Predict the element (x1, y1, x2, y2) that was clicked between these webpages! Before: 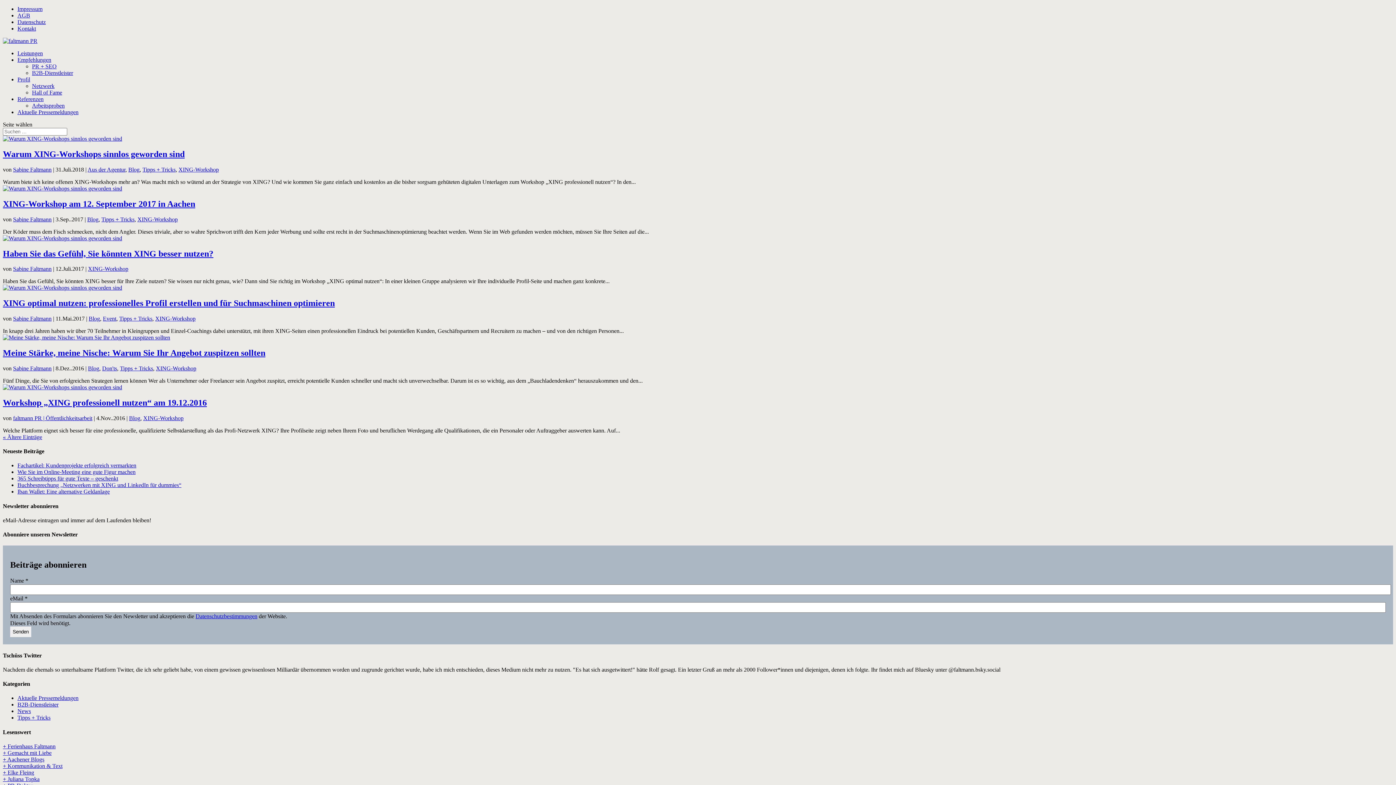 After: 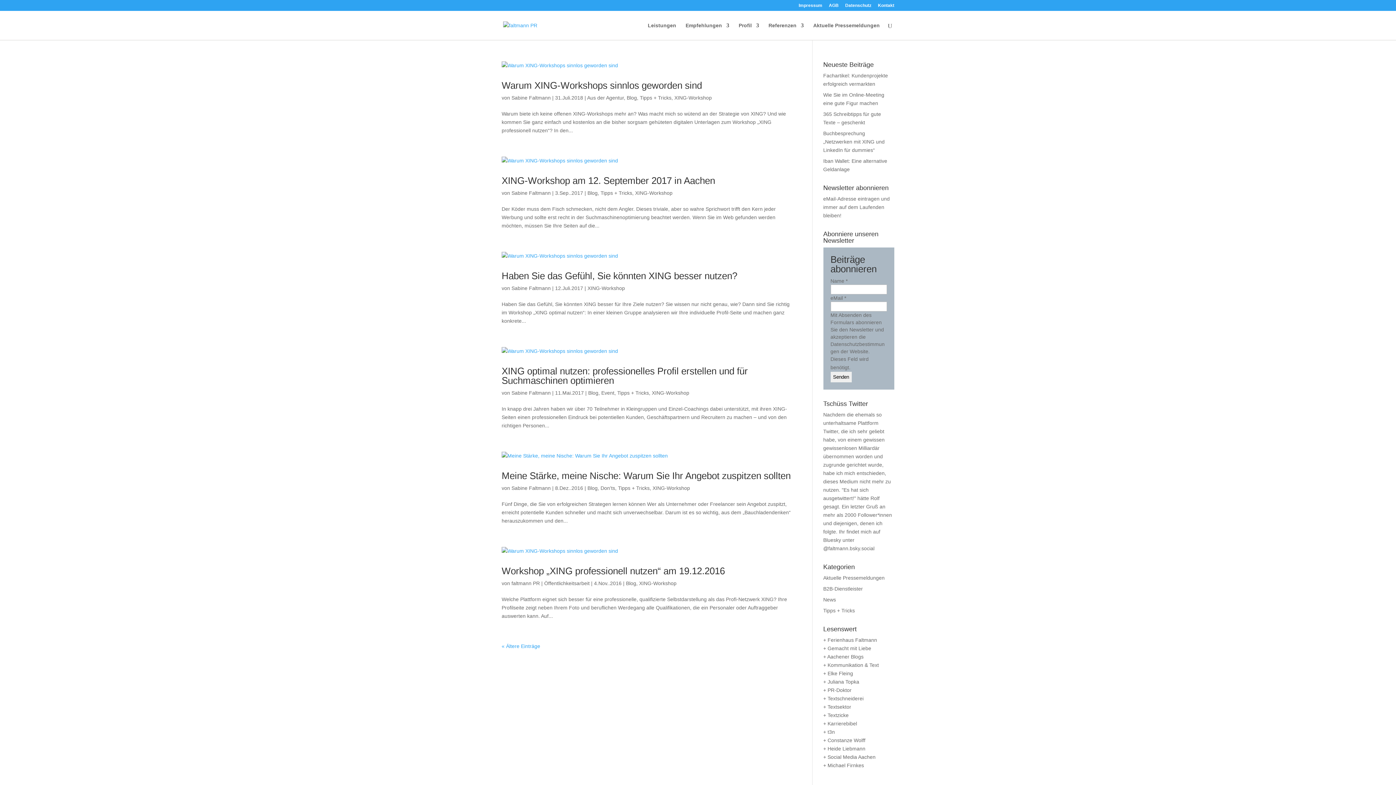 Action: label: XING-Workshop bbox: (137, 216, 177, 222)